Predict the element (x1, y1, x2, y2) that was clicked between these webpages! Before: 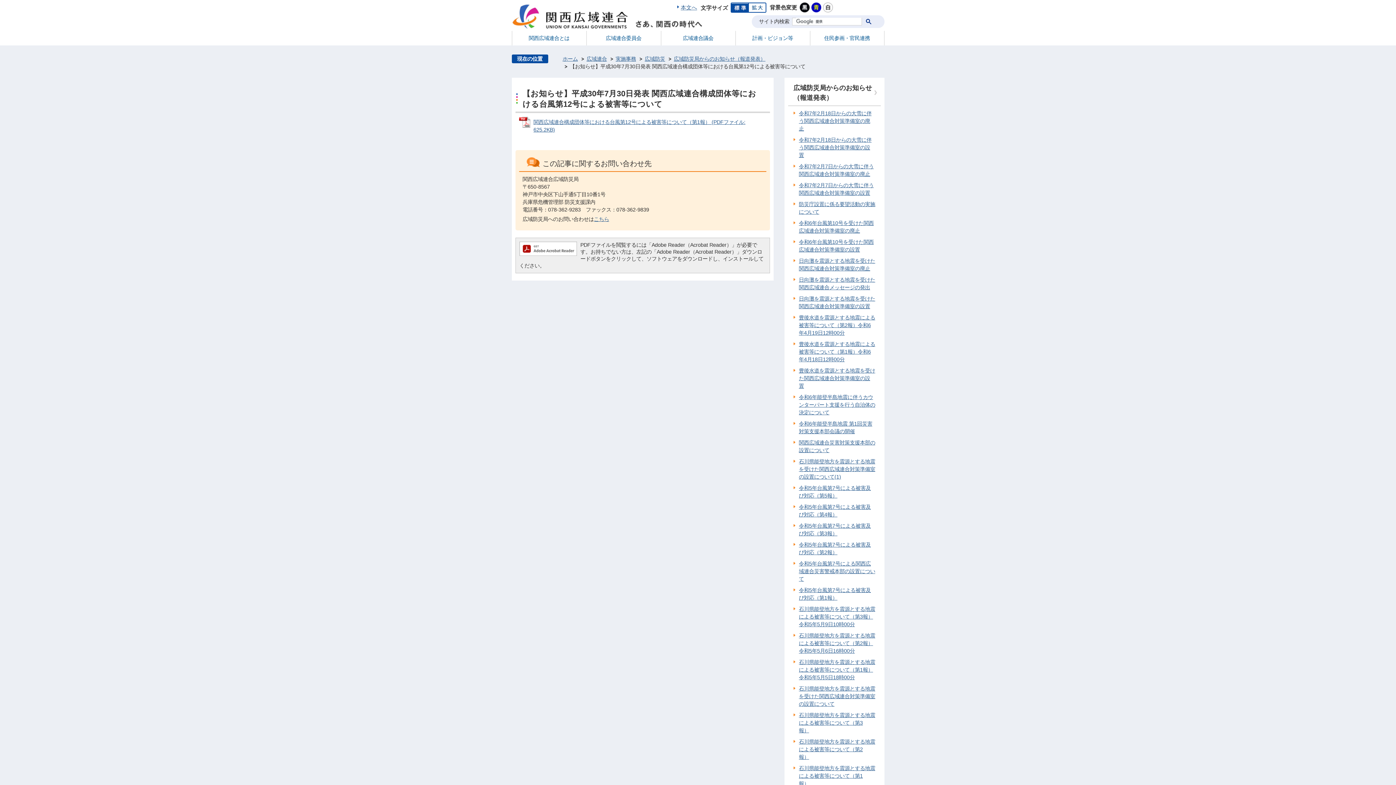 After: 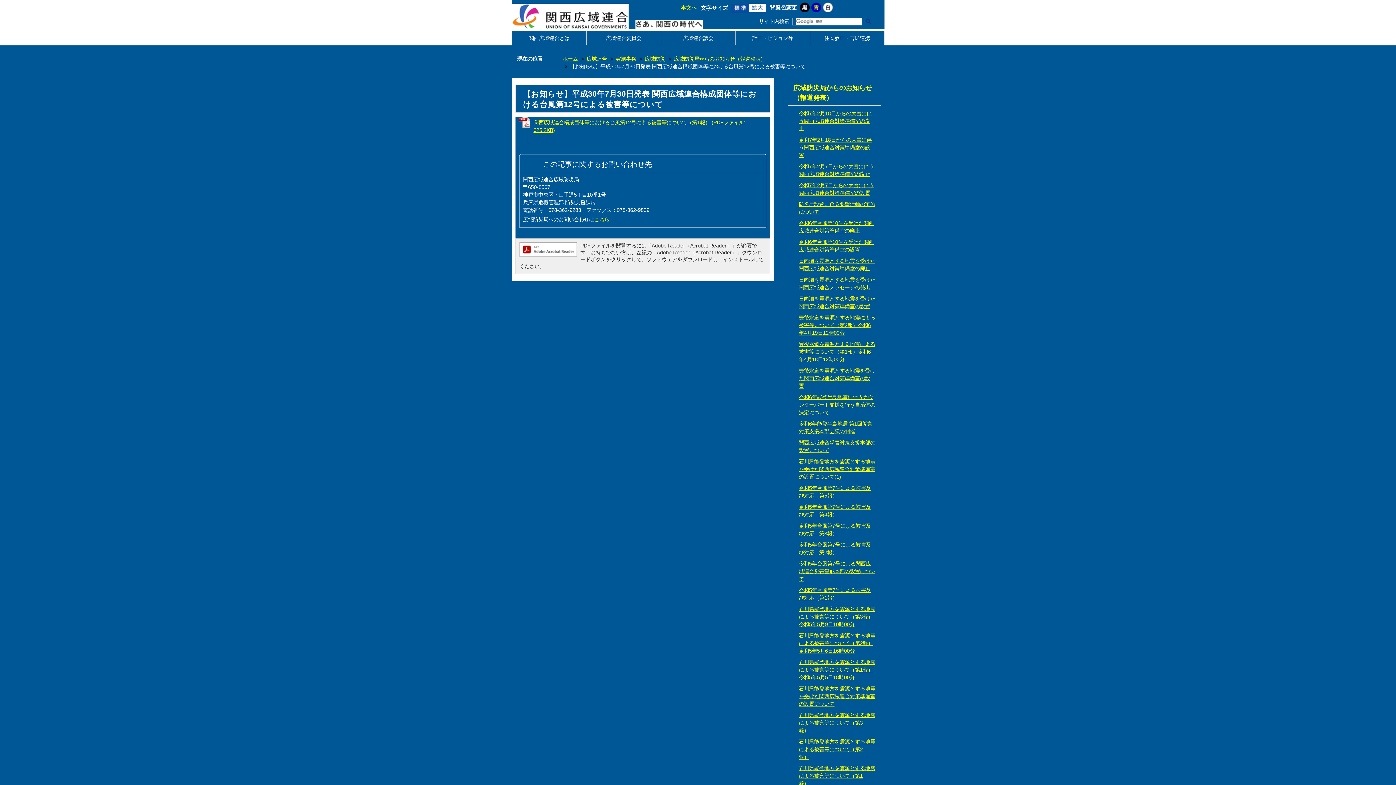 Action: bbox: (811, 3, 823, 9)